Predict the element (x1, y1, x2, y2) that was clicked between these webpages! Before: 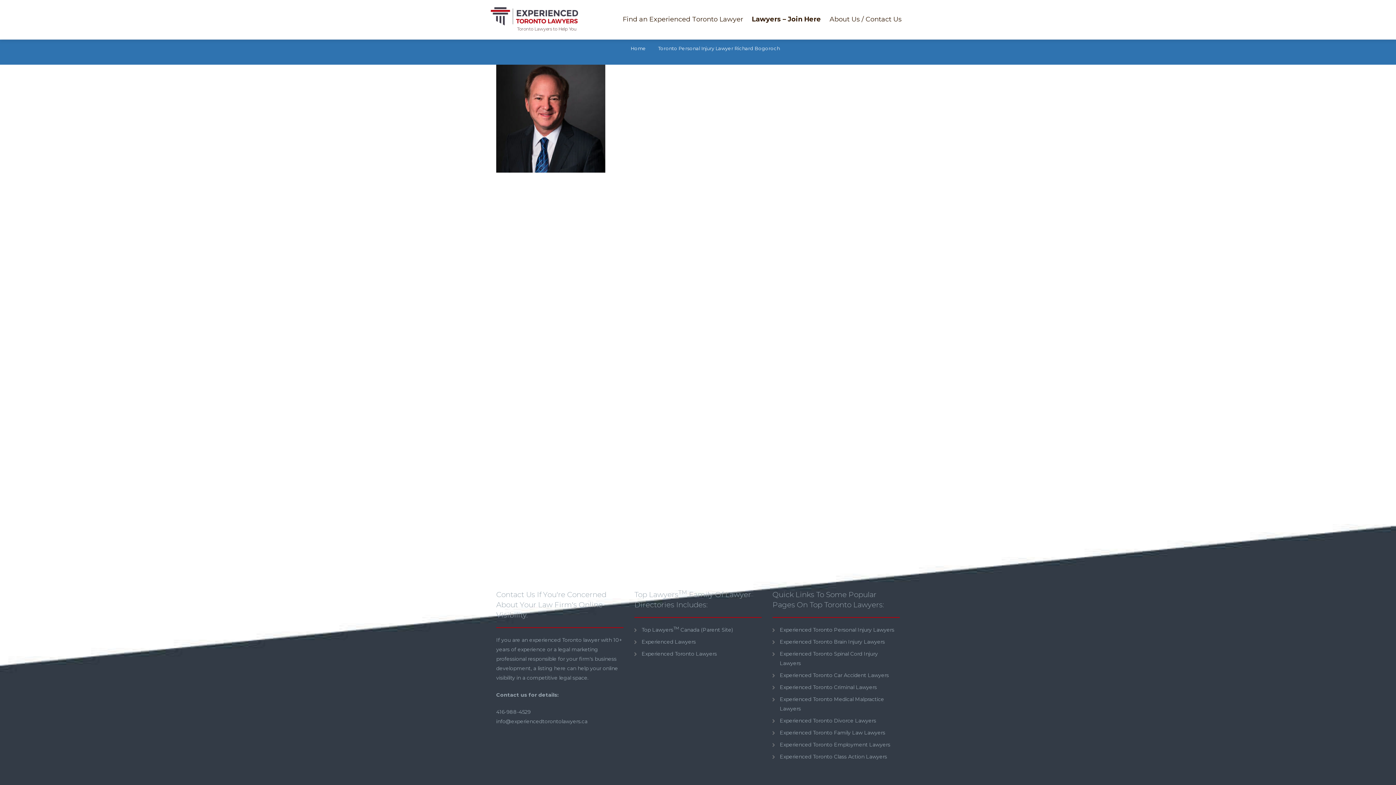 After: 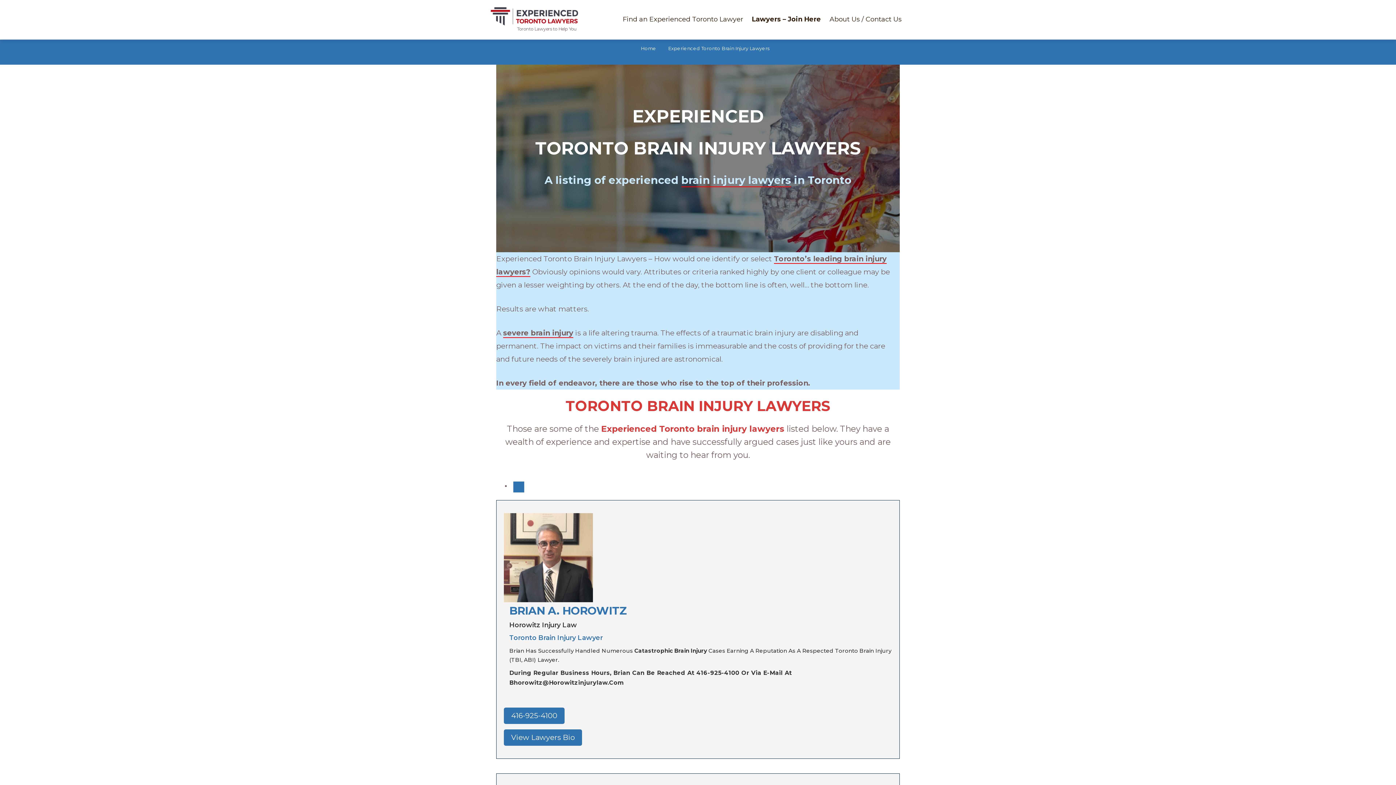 Action: bbox: (780, 638, 885, 645) label: Experienced Toronto Brain Injury Lawyers